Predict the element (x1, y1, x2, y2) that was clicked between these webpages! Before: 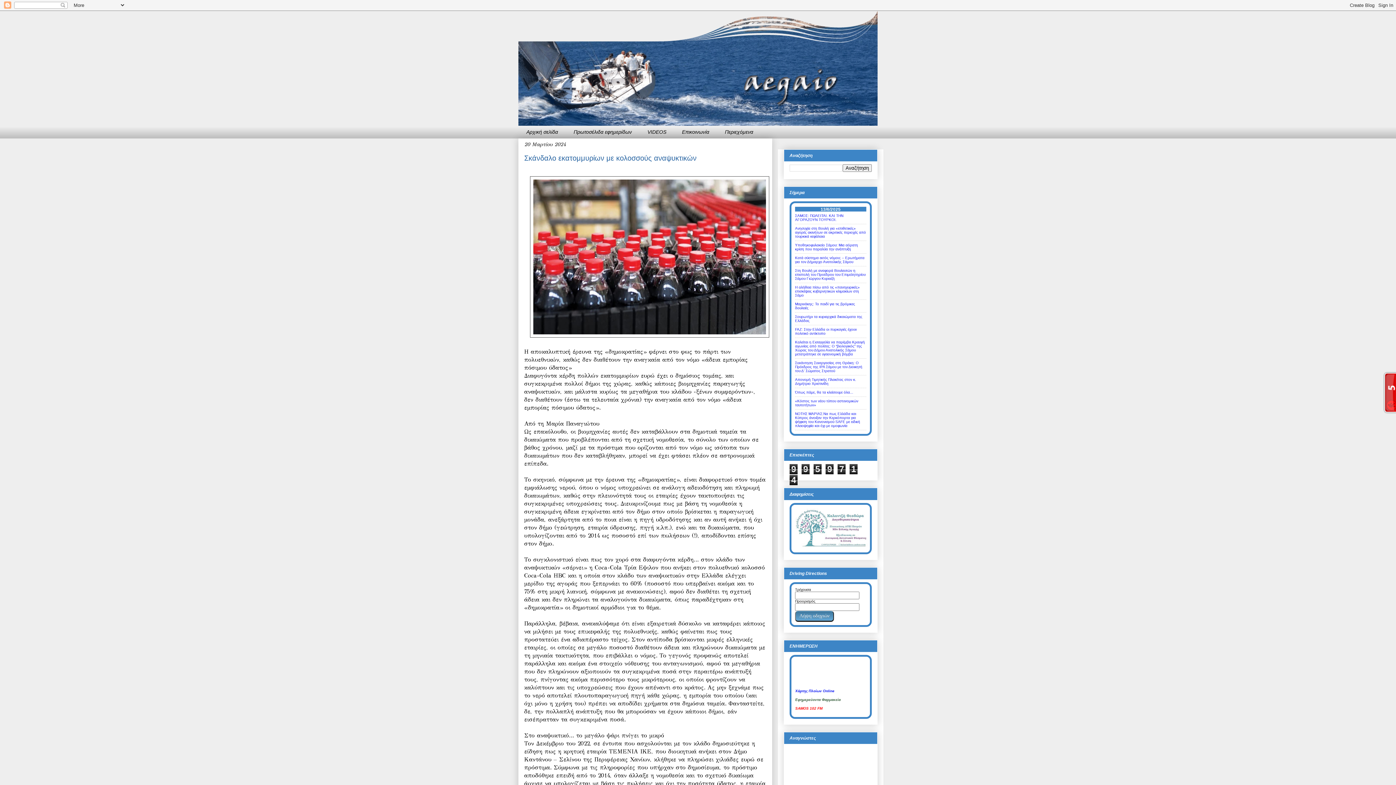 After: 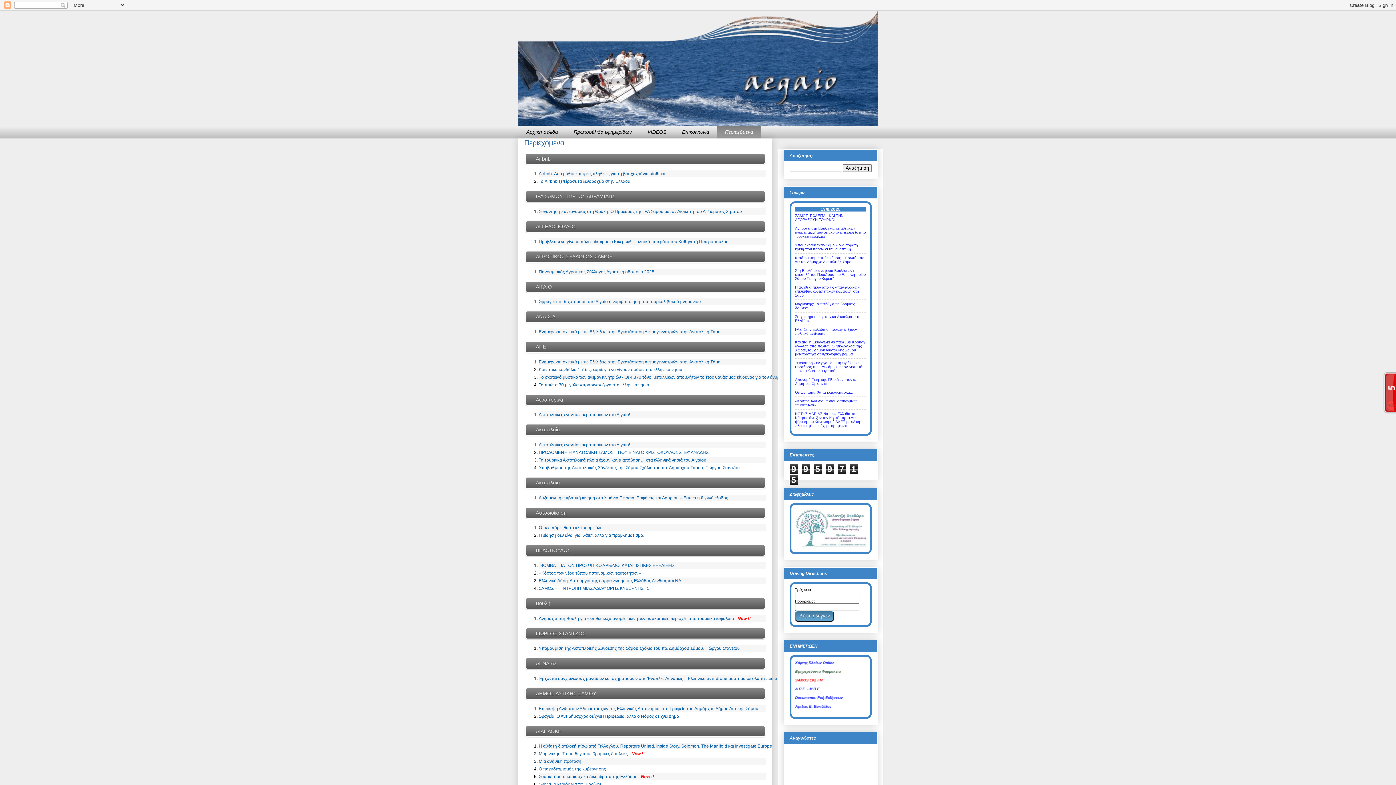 Action: label: Περιεχόμενα bbox: (717, 125, 761, 138)